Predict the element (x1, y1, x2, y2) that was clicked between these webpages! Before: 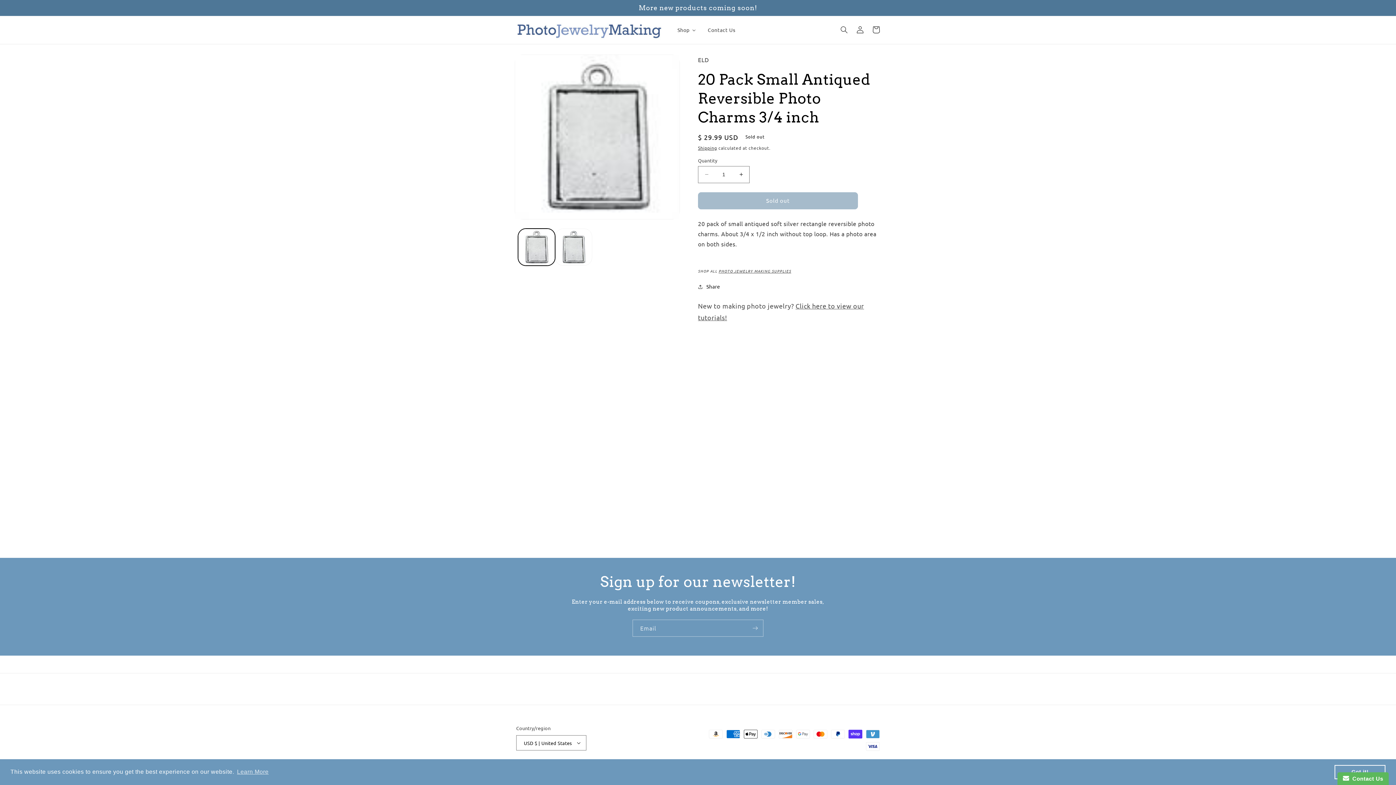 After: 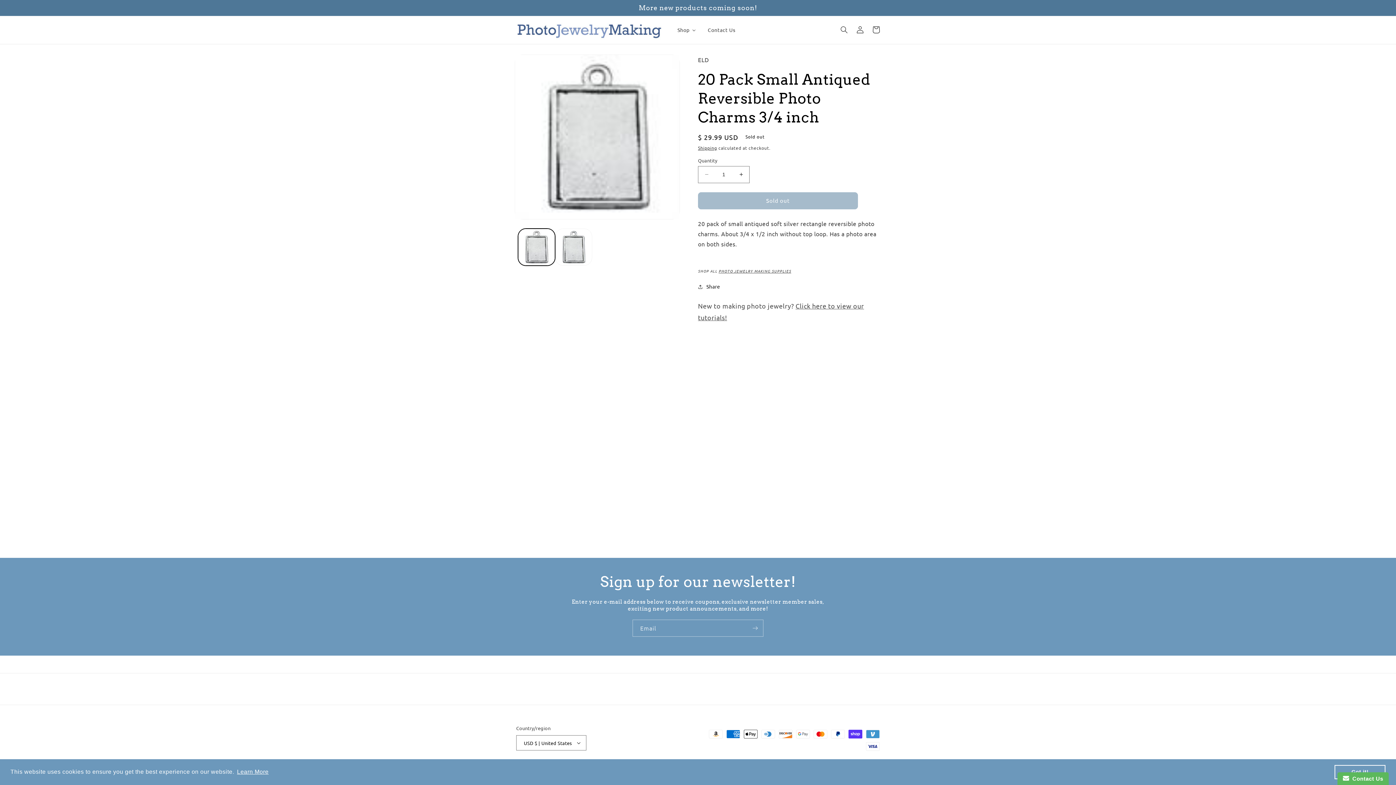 Action: bbox: (235, 766, 269, 777) label: learn more about cookies